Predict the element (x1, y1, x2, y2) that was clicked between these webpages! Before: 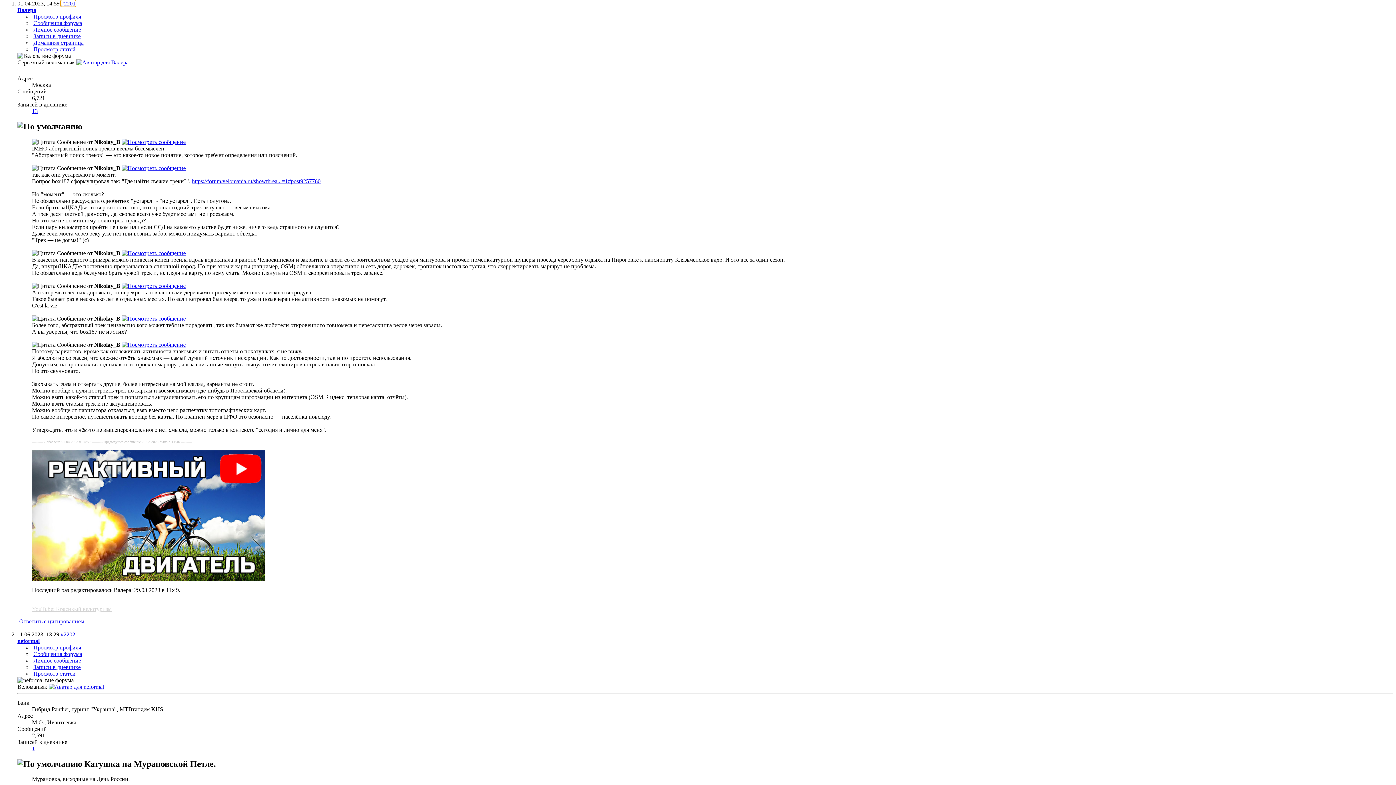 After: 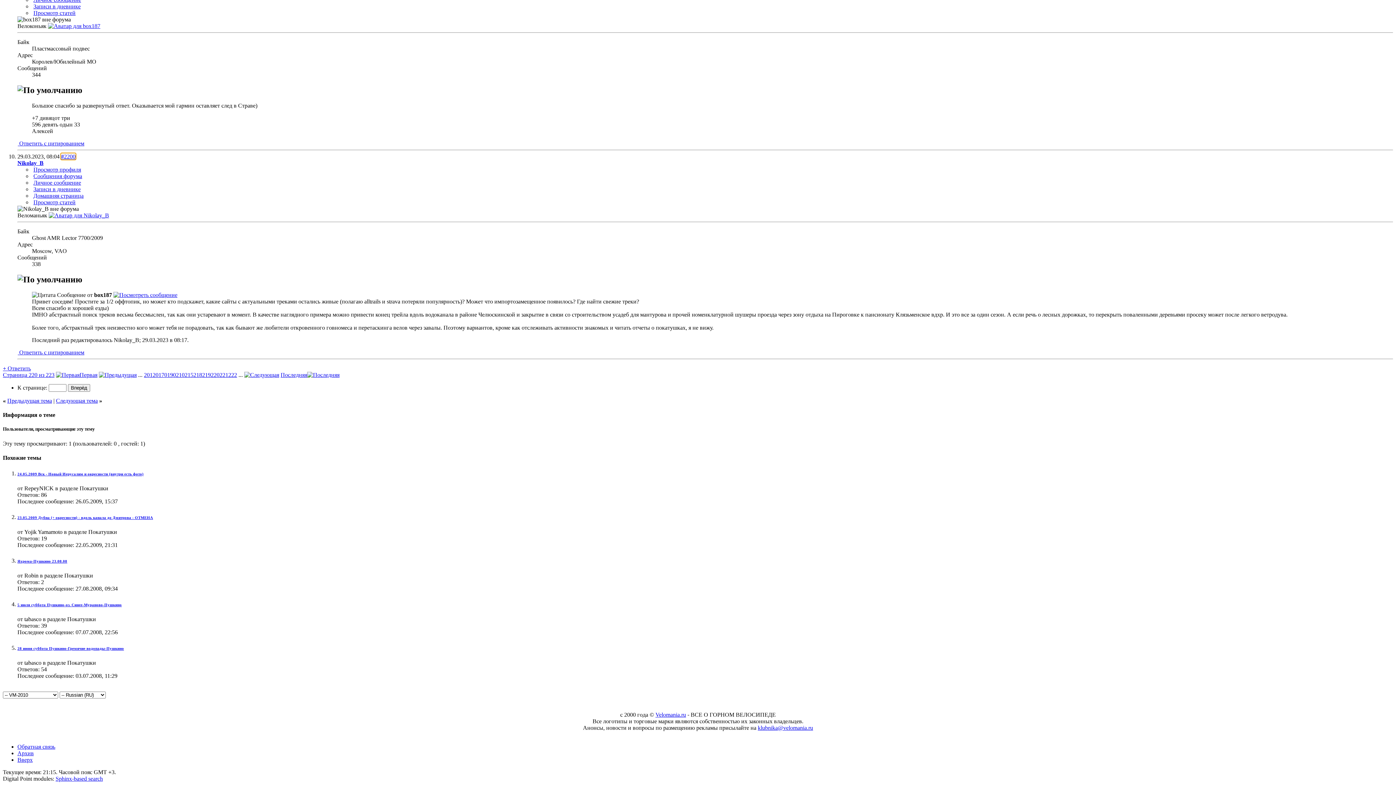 Action: bbox: (121, 282, 185, 288)